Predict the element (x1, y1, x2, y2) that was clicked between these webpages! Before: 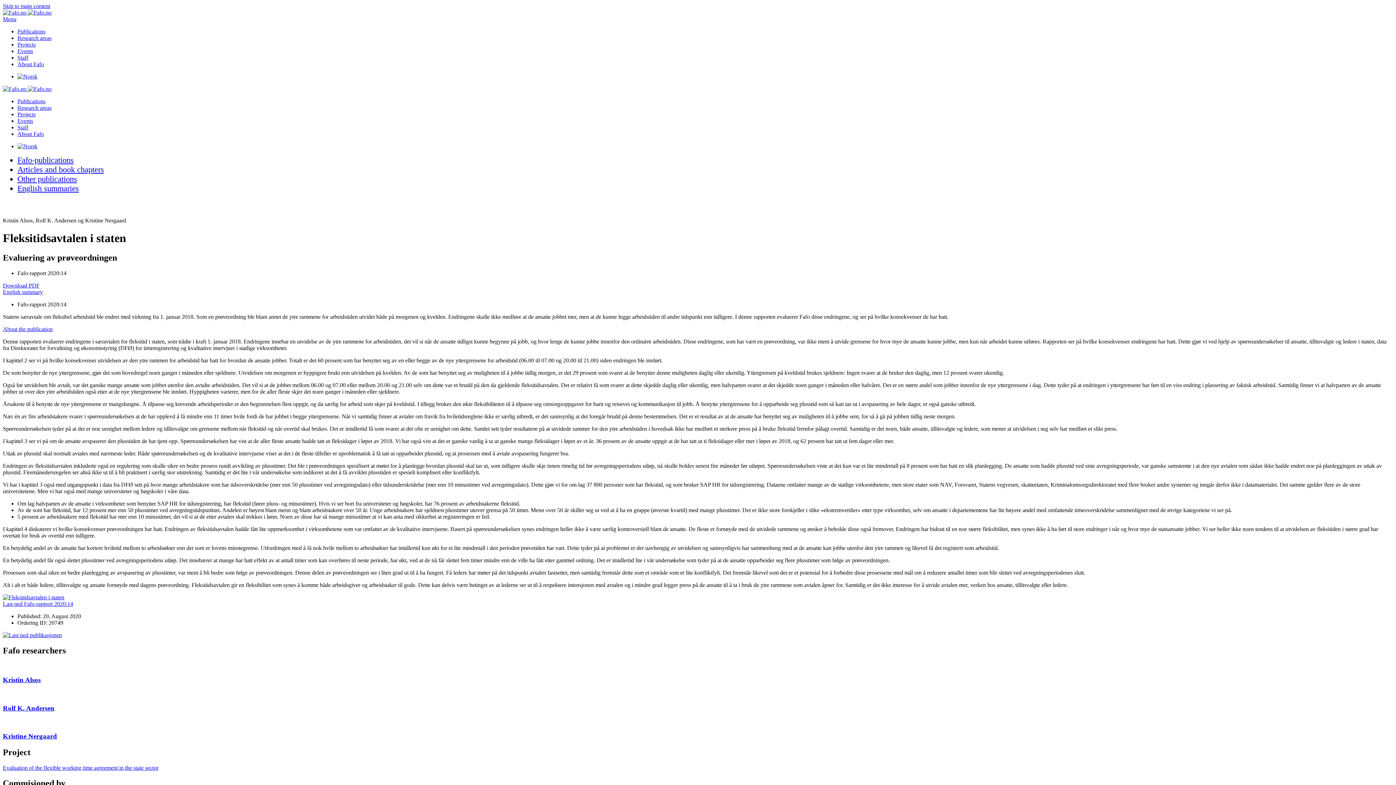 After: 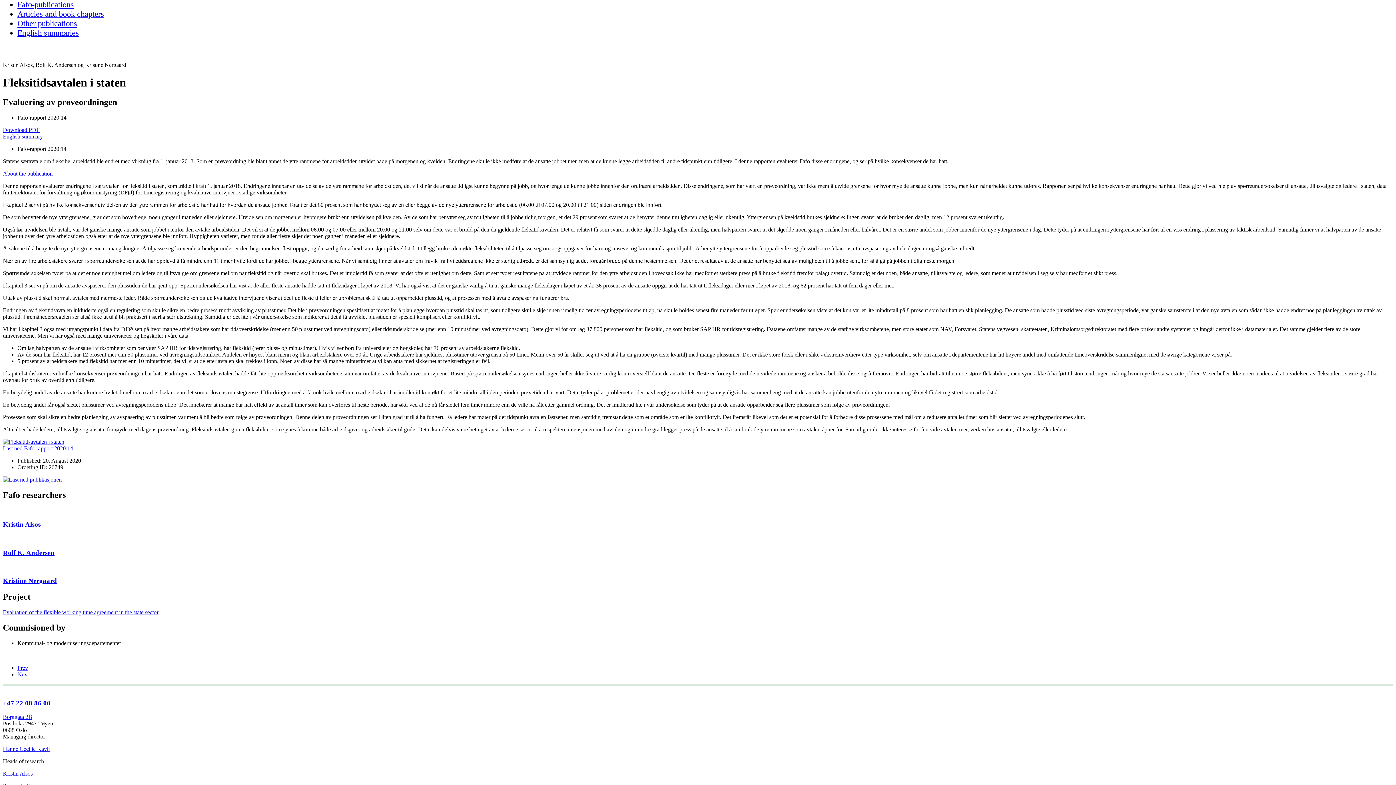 Action: label: Skip to main content bbox: (2, 2, 50, 9)